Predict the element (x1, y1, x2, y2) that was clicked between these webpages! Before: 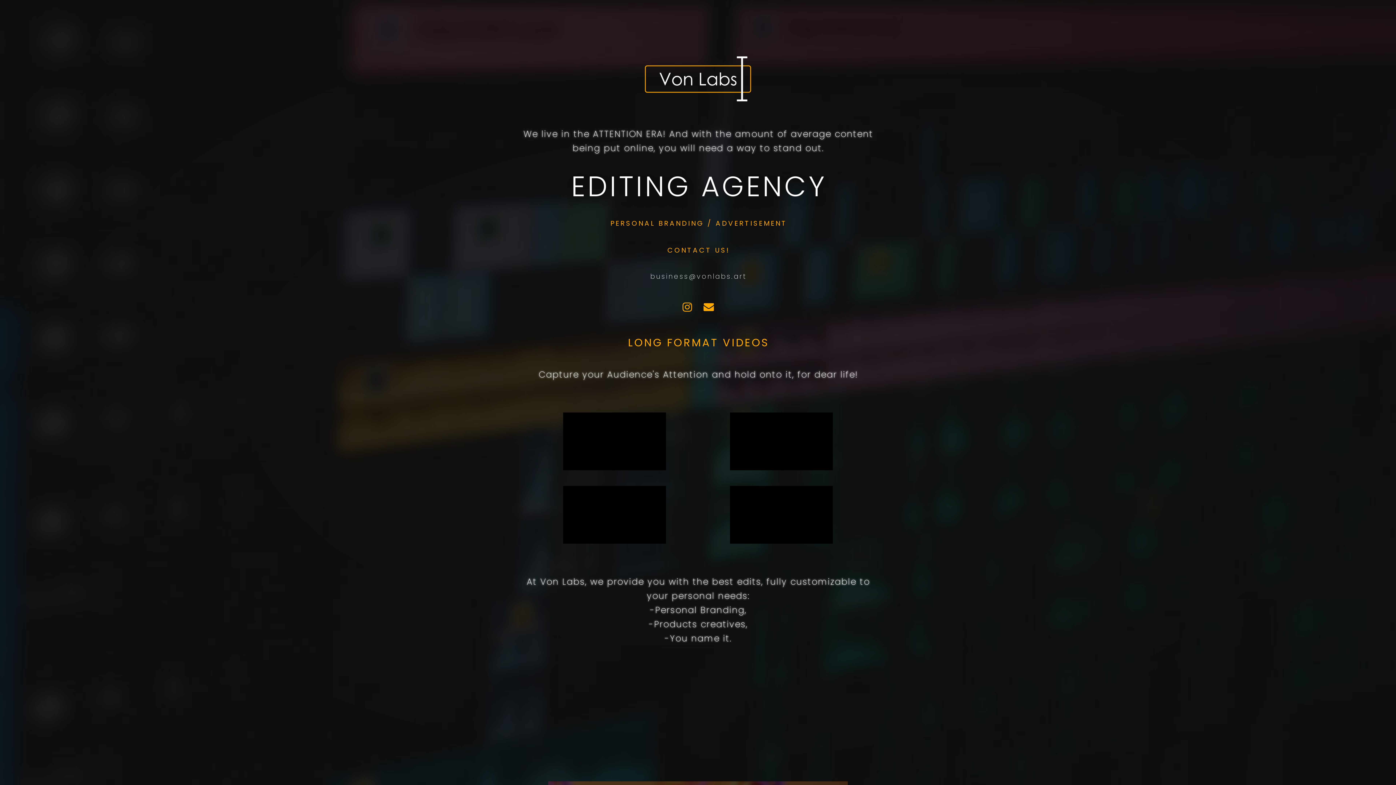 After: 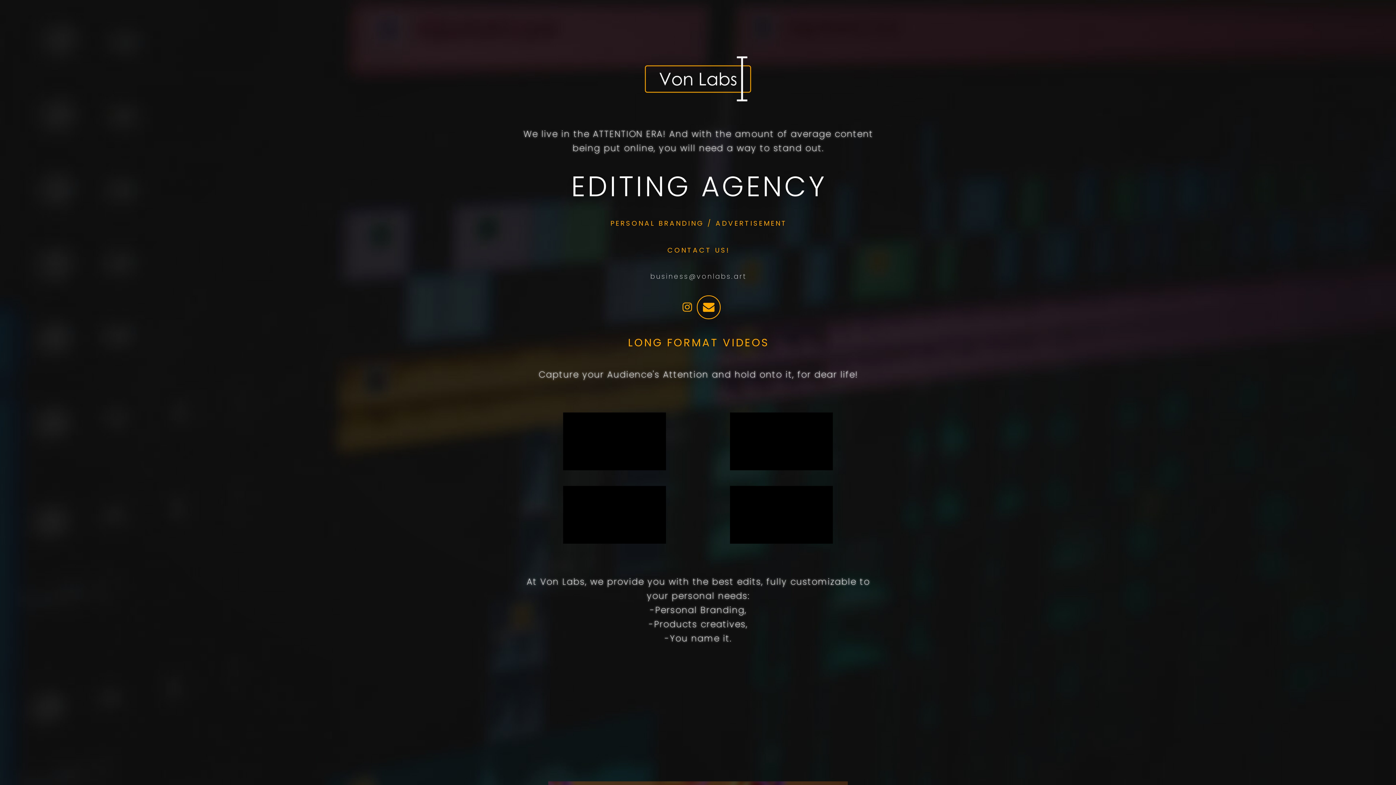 Action: bbox: (698, 296, 719, 317)